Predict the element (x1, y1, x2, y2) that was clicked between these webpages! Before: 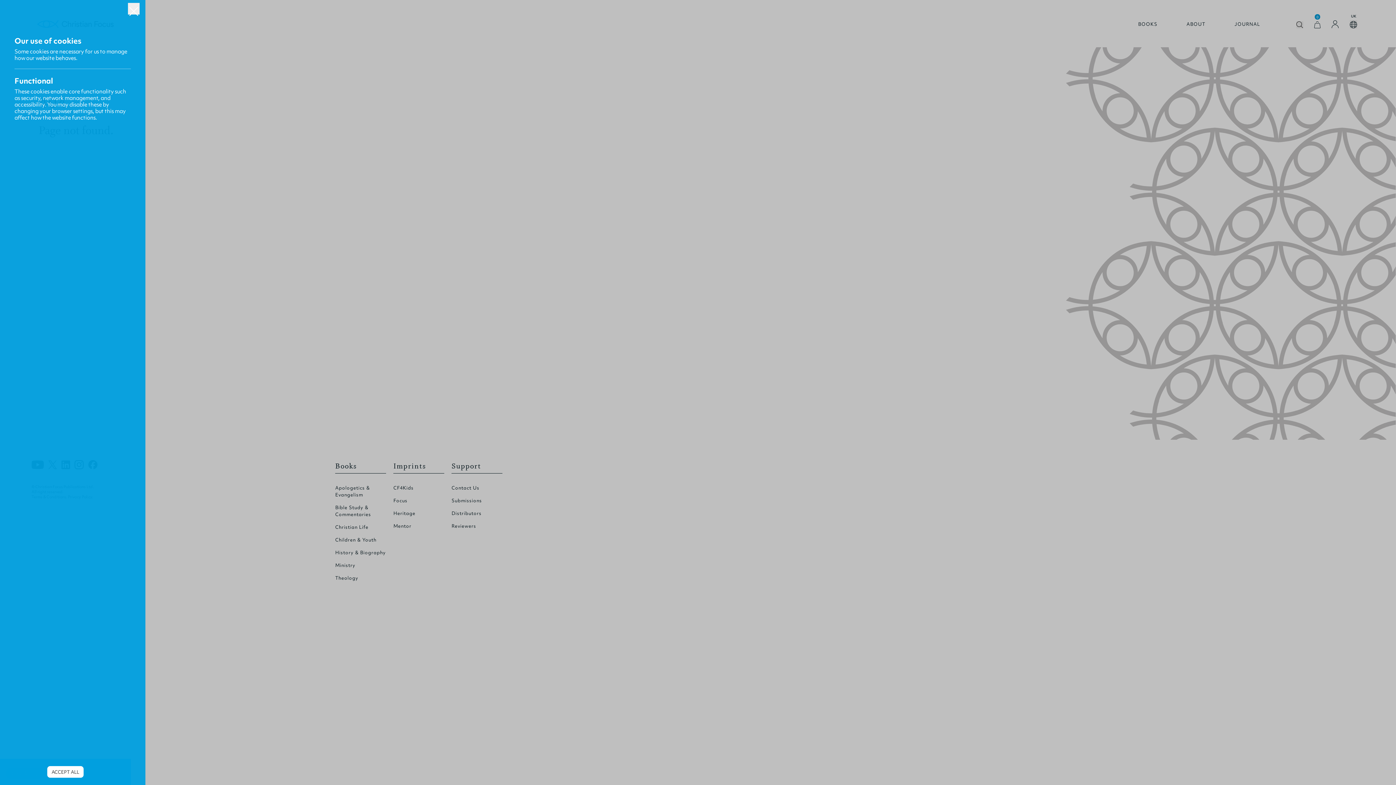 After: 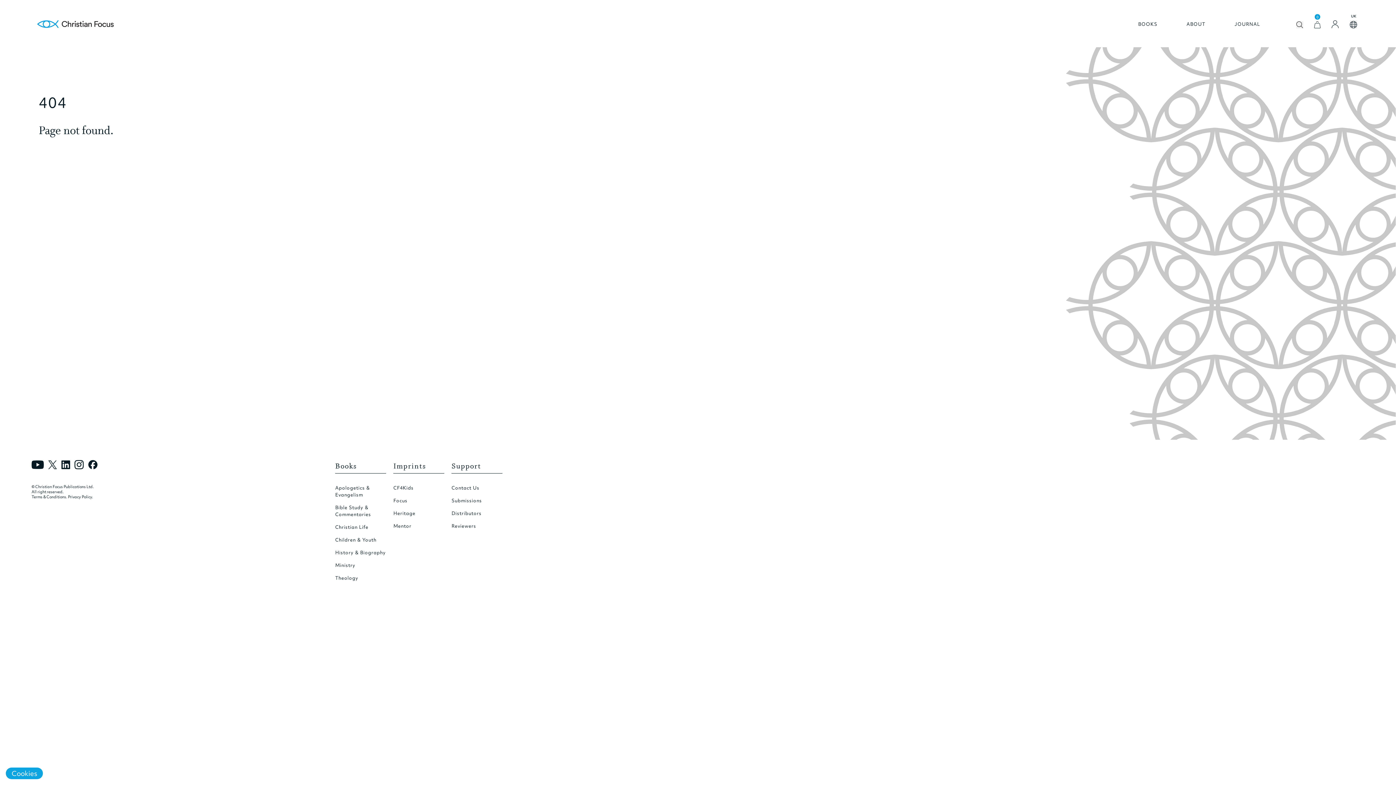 Action: label: Close bbox: (128, 2, 139, 14)